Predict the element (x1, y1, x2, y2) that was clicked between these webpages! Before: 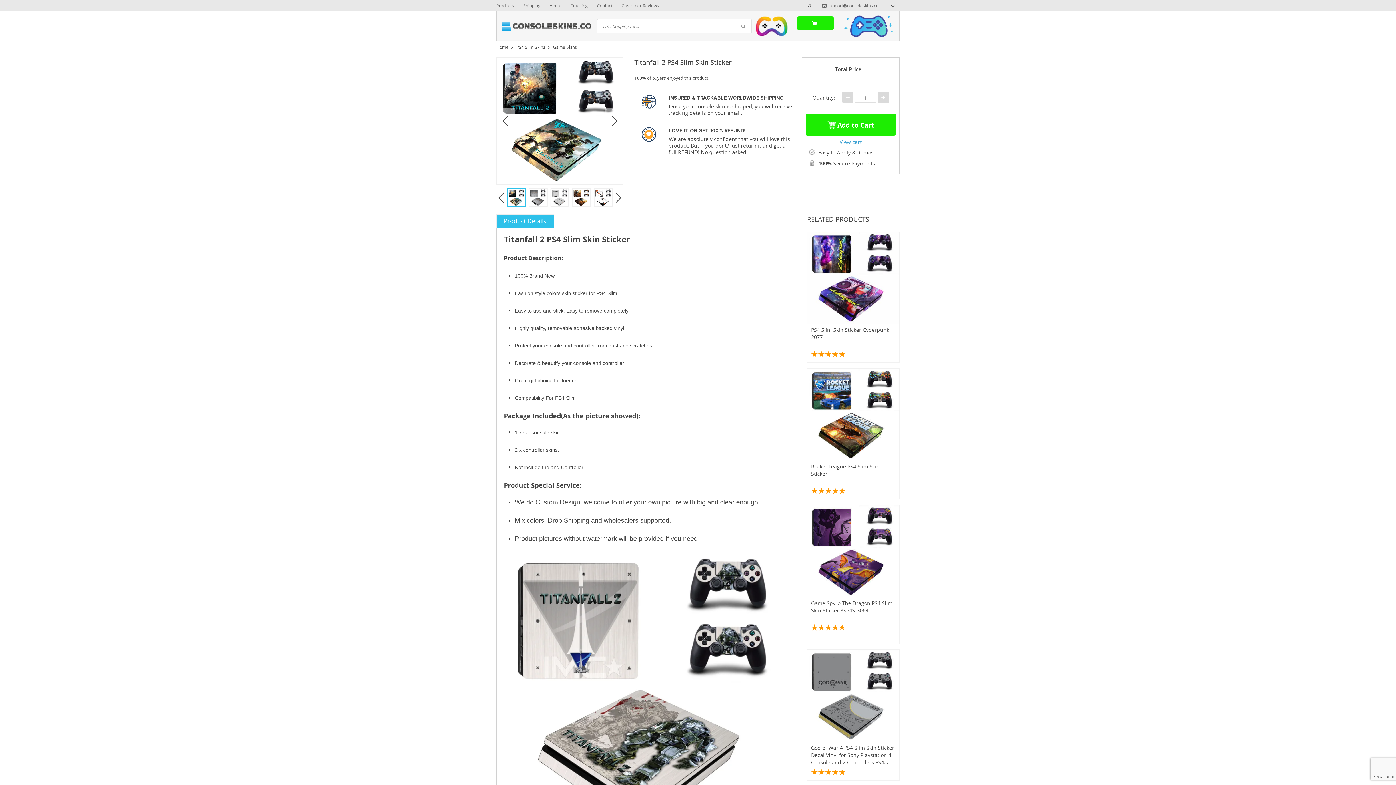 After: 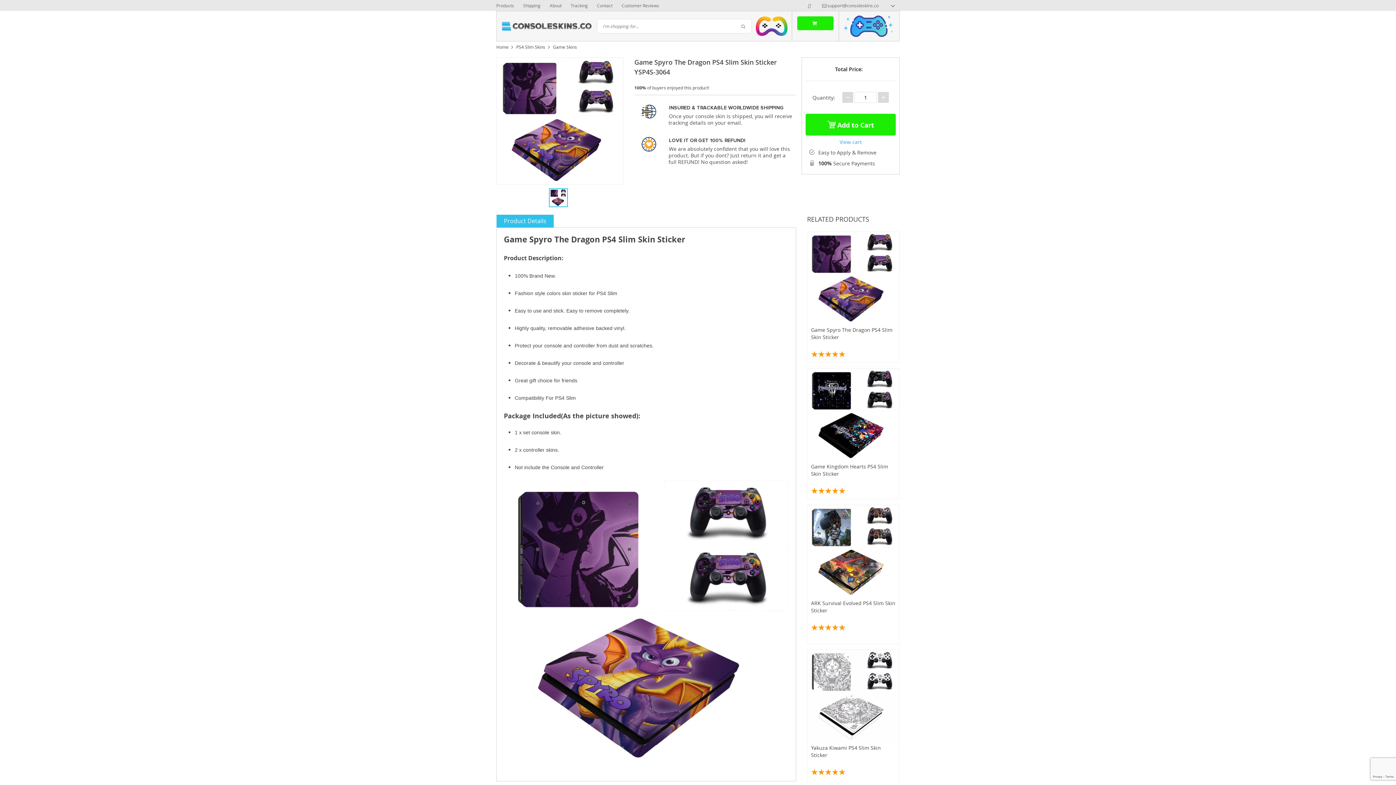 Action: bbox: (807, 505, 899, 643) label: Game Spyro The Dragon PS4 Slim Skin Sticker YSP4S-3064

